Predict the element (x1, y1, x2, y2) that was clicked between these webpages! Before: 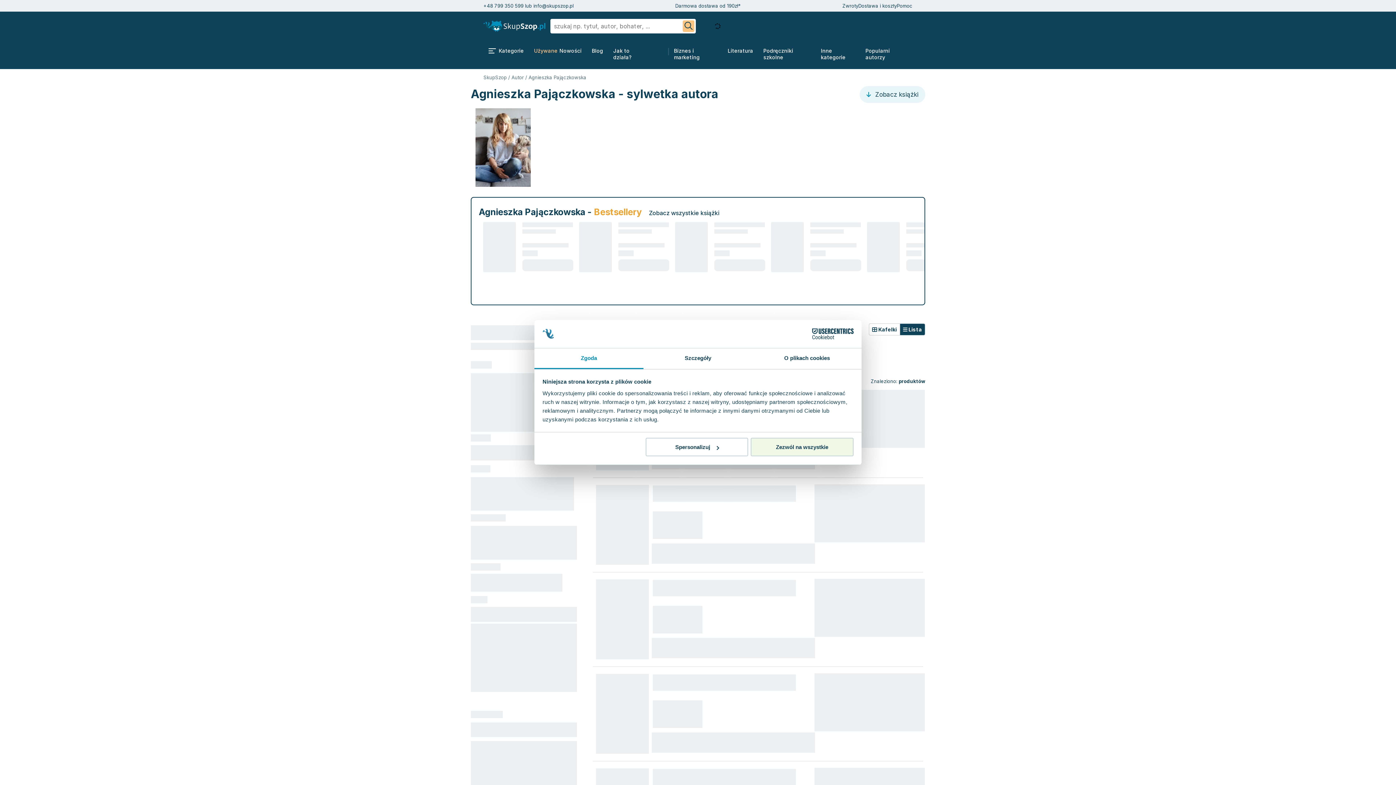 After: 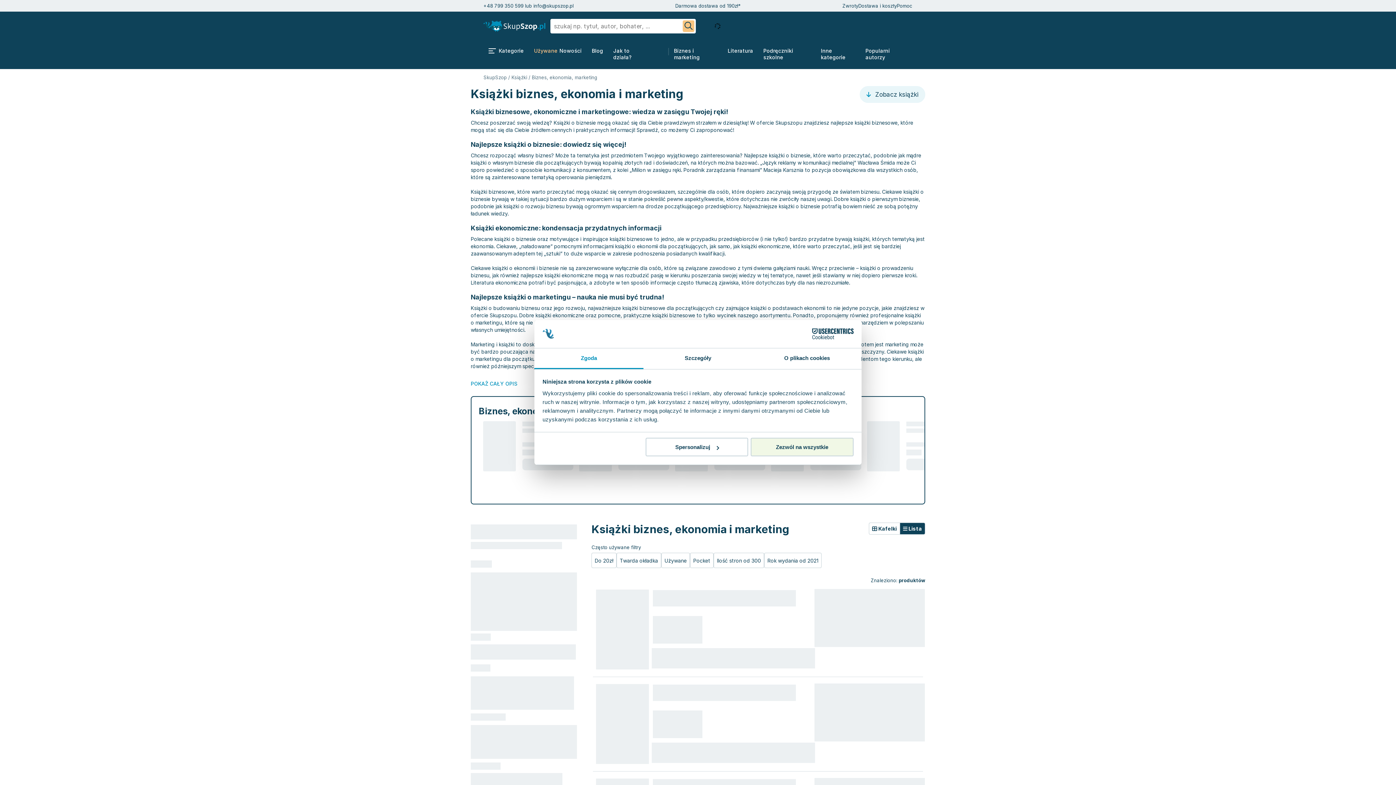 Action: bbox: (669, 40, 722, 69) label: Biznes i marketing